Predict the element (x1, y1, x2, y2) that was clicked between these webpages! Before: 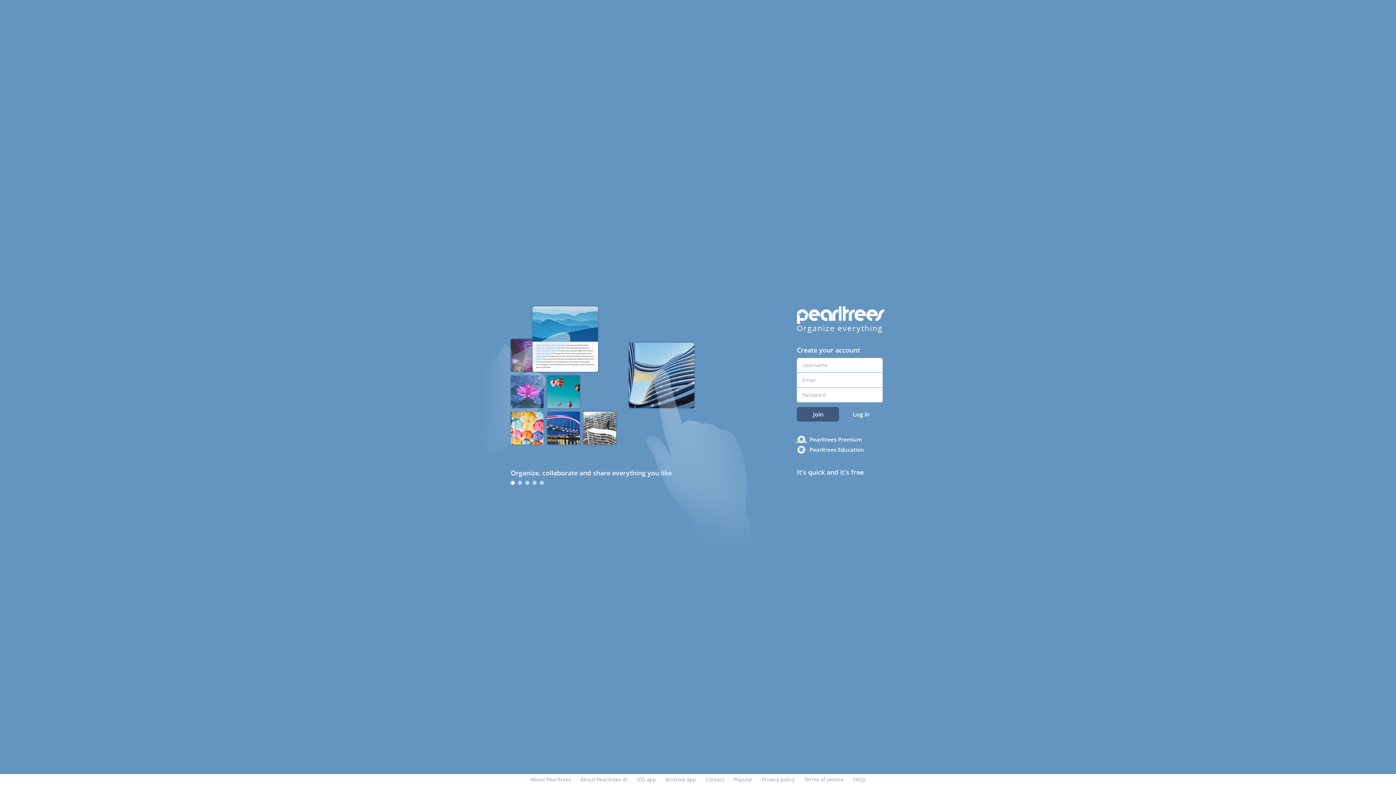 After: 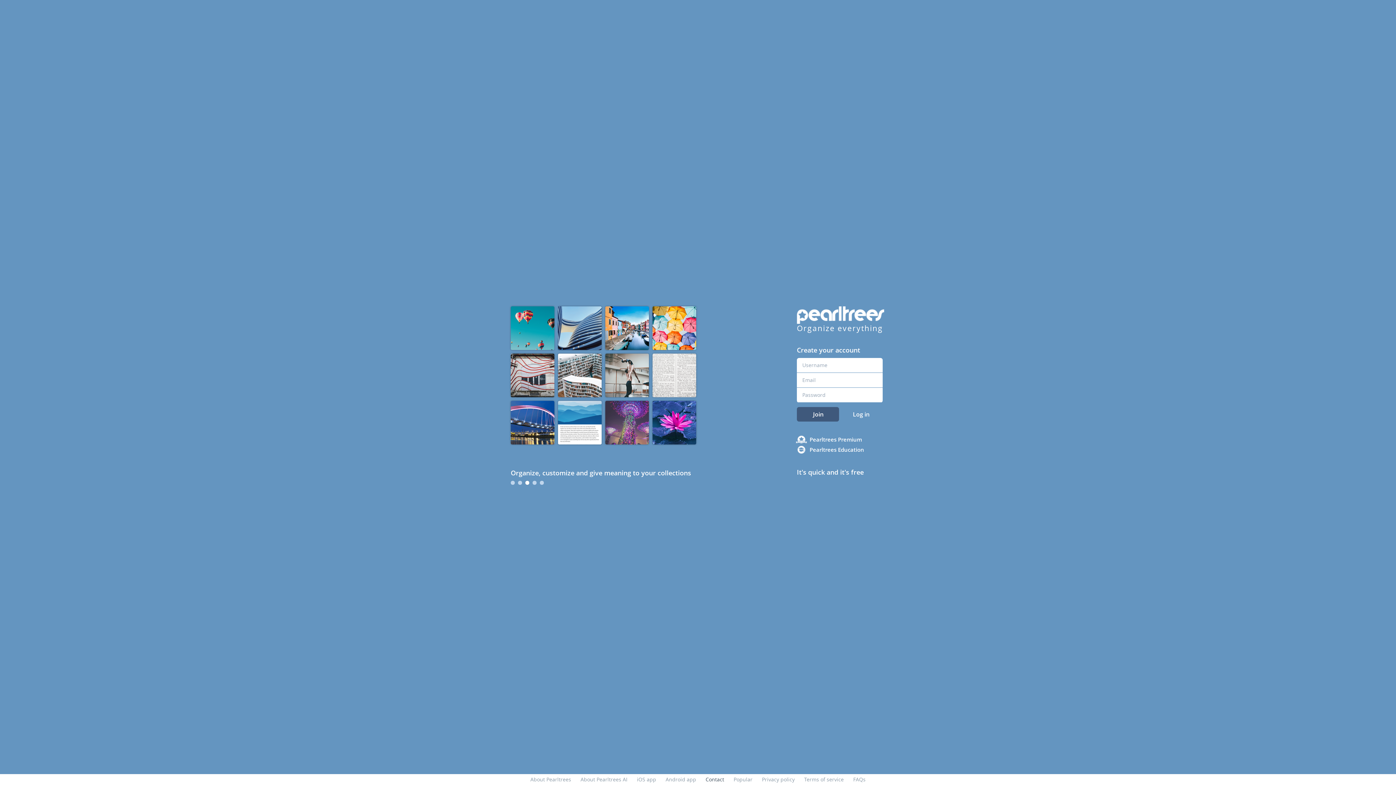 Action: label: Contact bbox: (705, 776, 724, 783)